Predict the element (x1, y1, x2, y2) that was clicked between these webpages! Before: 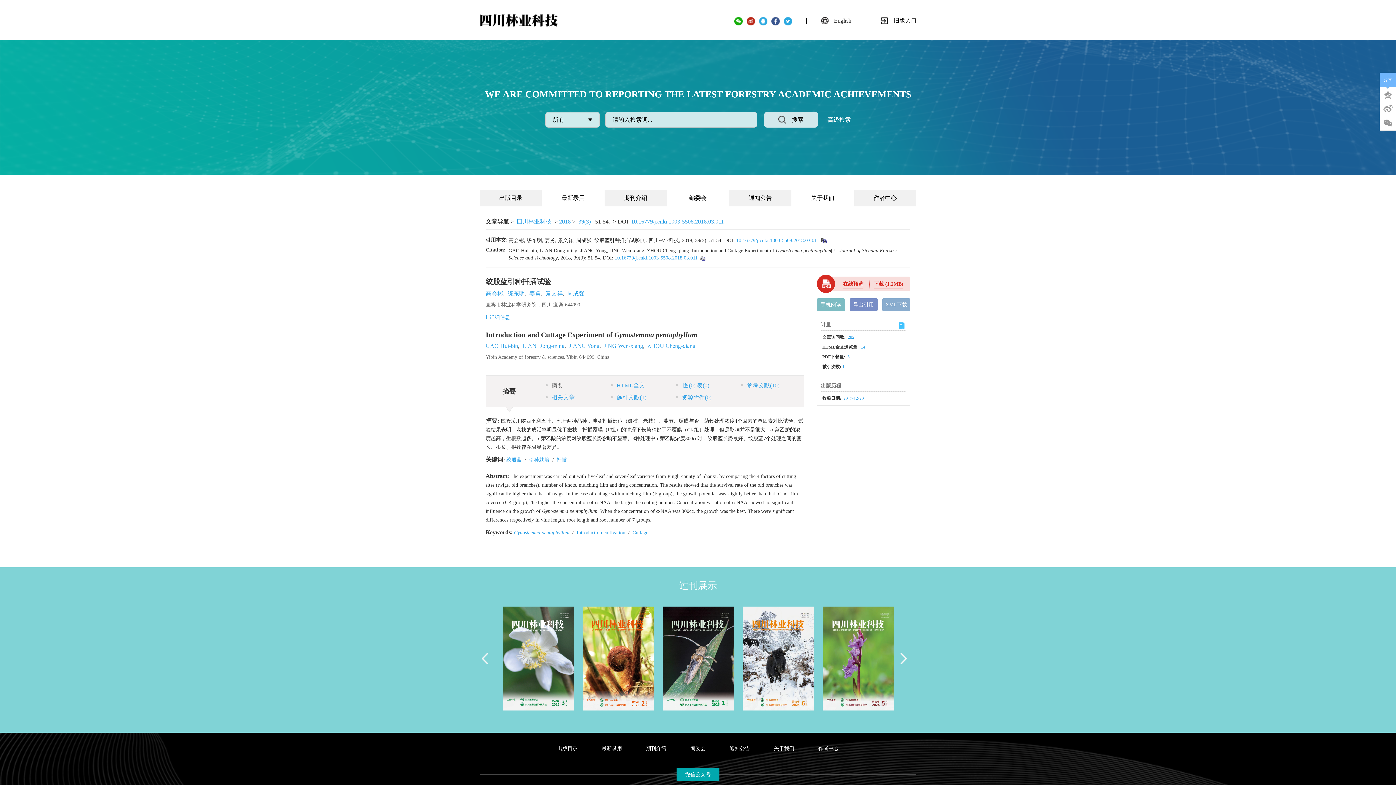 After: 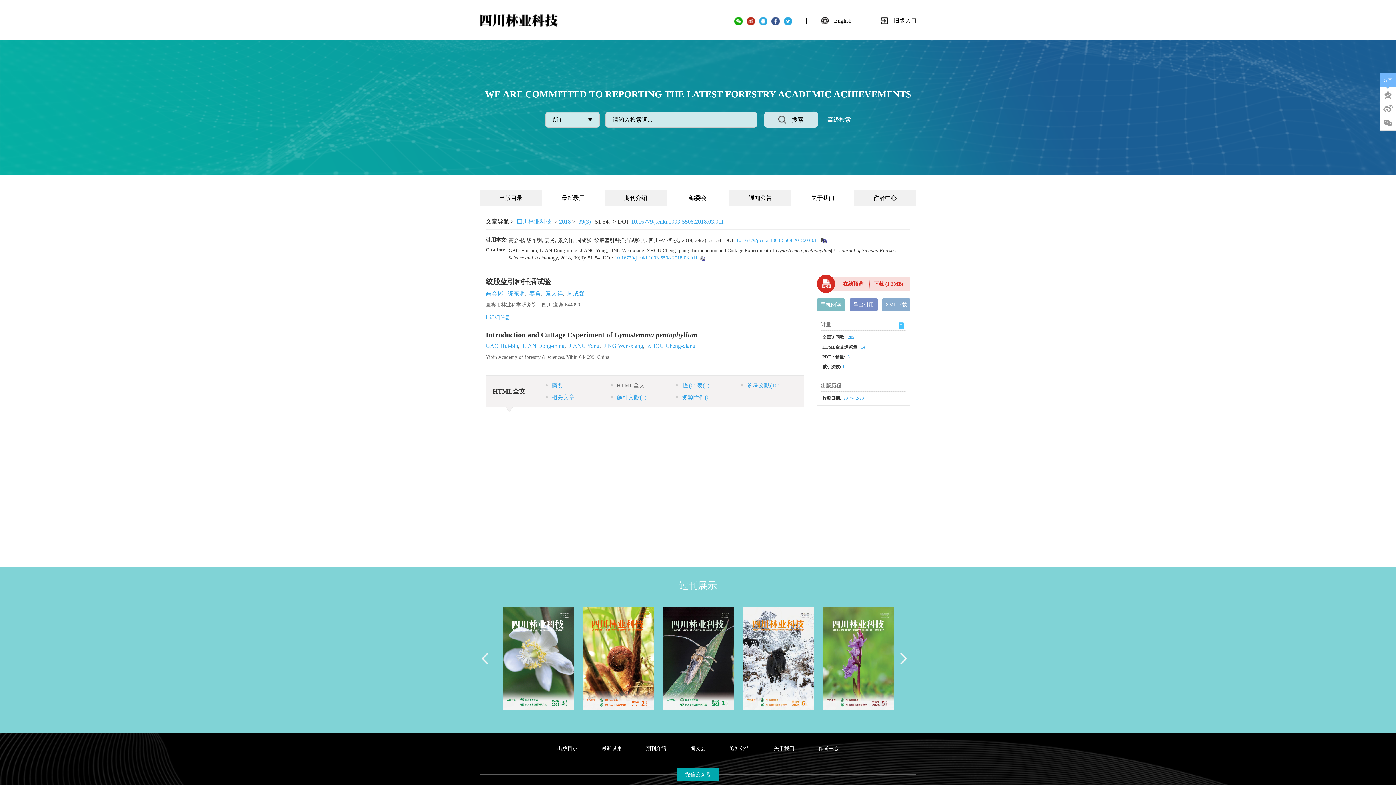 Action: label: HTML全文 bbox: (609, 379, 674, 391)